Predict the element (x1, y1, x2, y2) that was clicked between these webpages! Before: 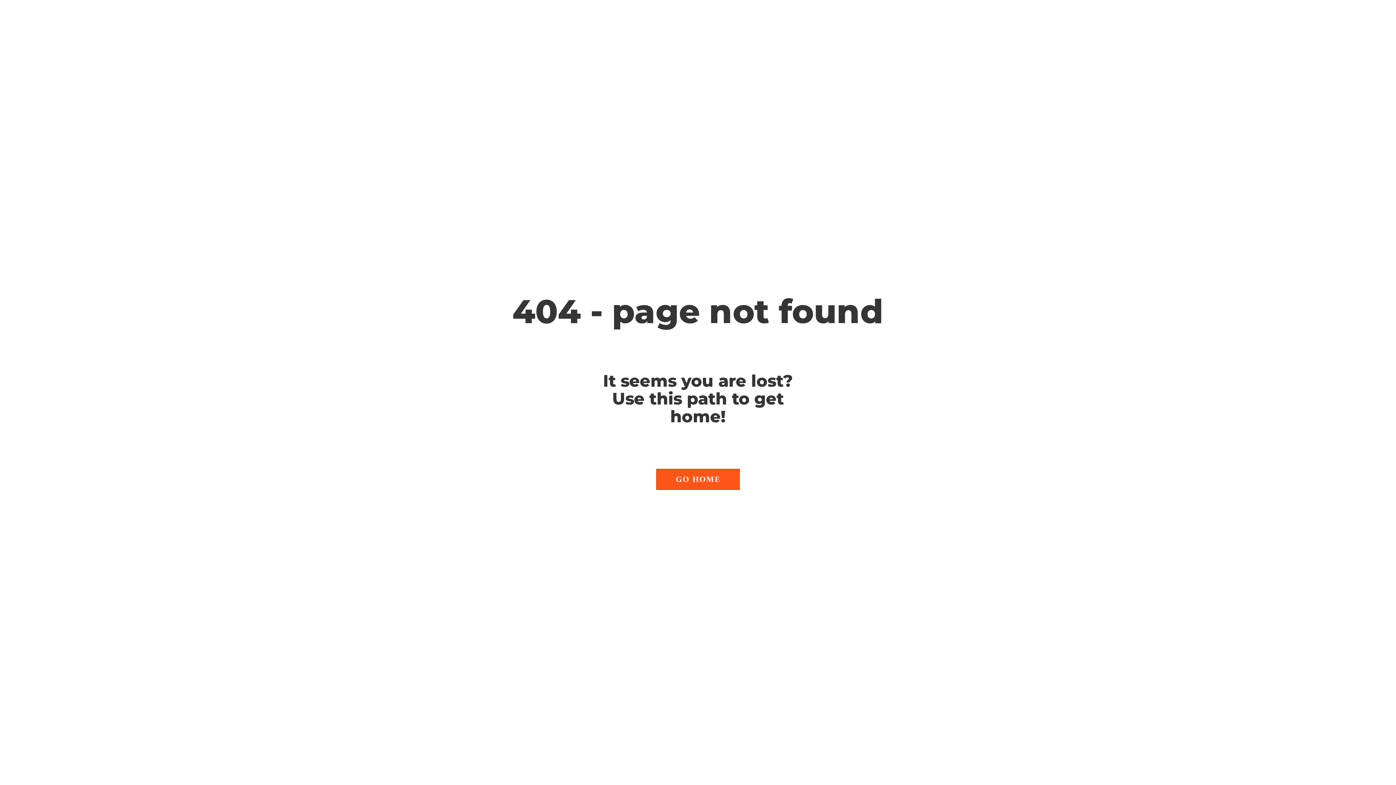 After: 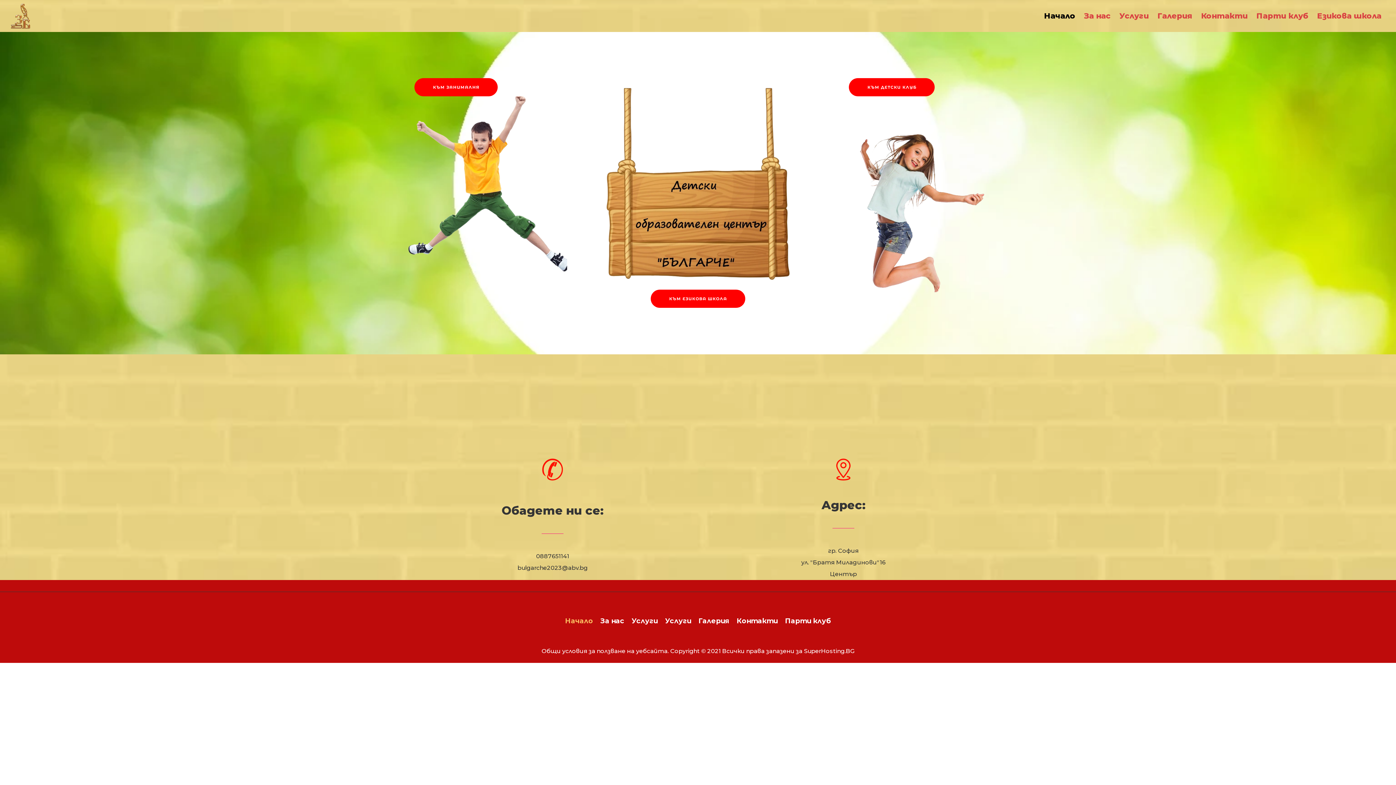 Action: label: GO HOME bbox: (656, 469, 739, 490)